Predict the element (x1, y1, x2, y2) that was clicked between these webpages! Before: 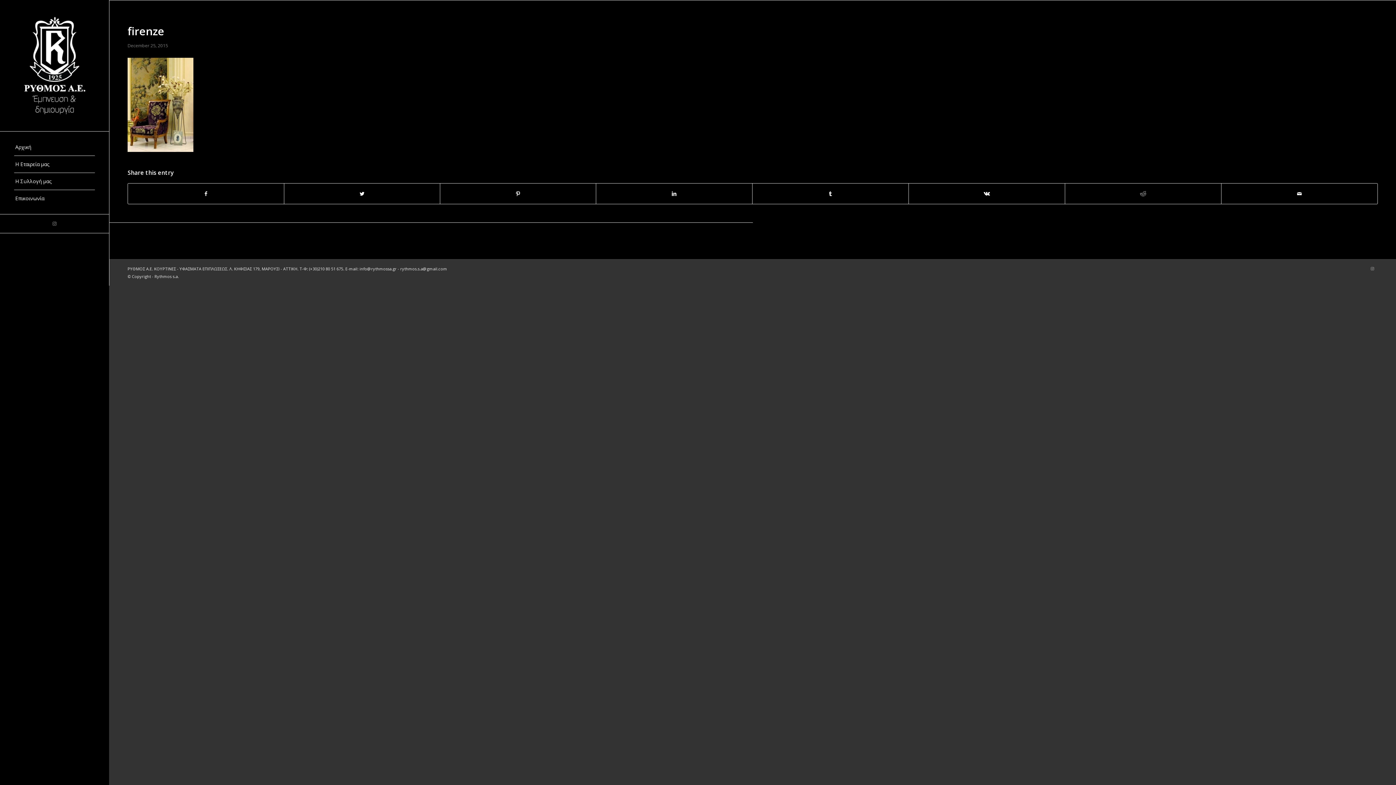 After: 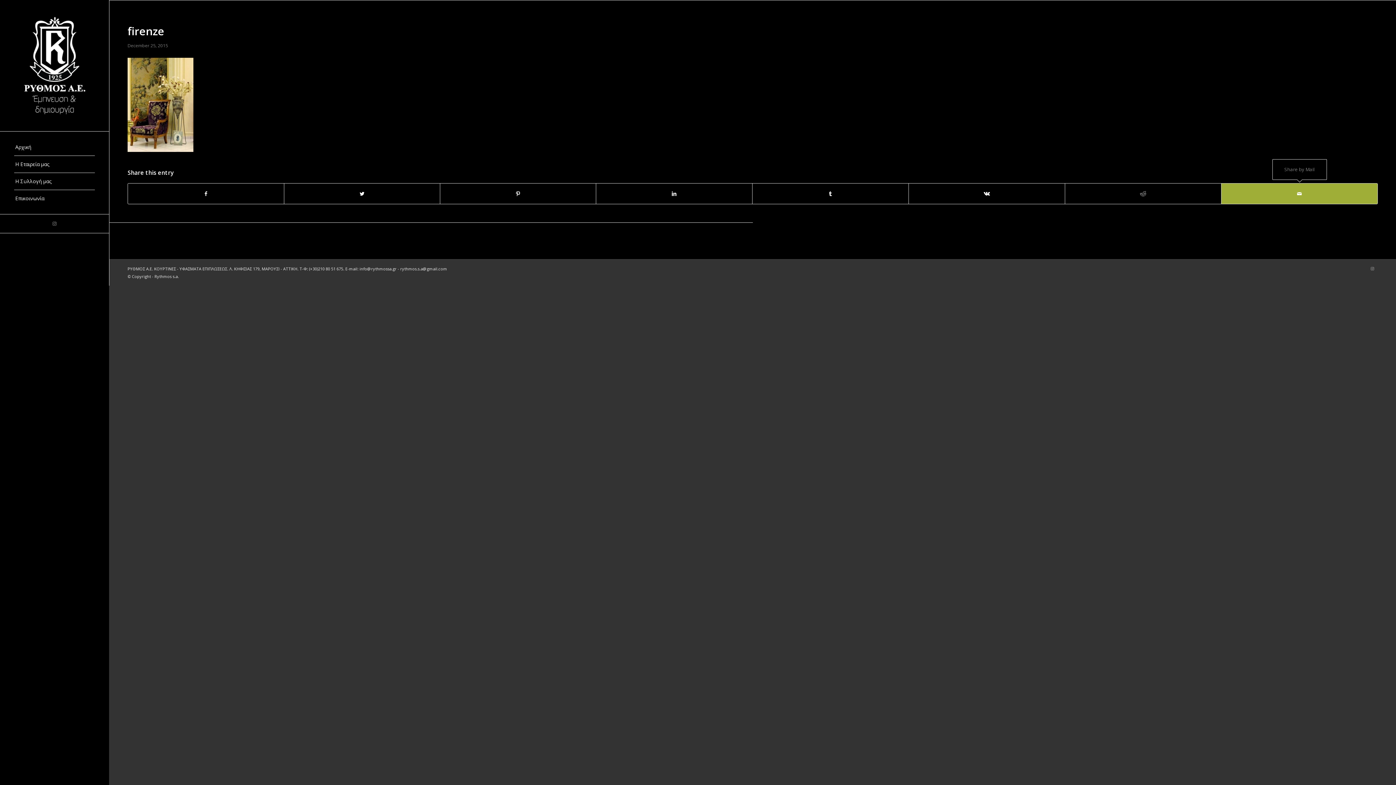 Action: label: Share by Mail bbox: (1221, 183, 1377, 204)